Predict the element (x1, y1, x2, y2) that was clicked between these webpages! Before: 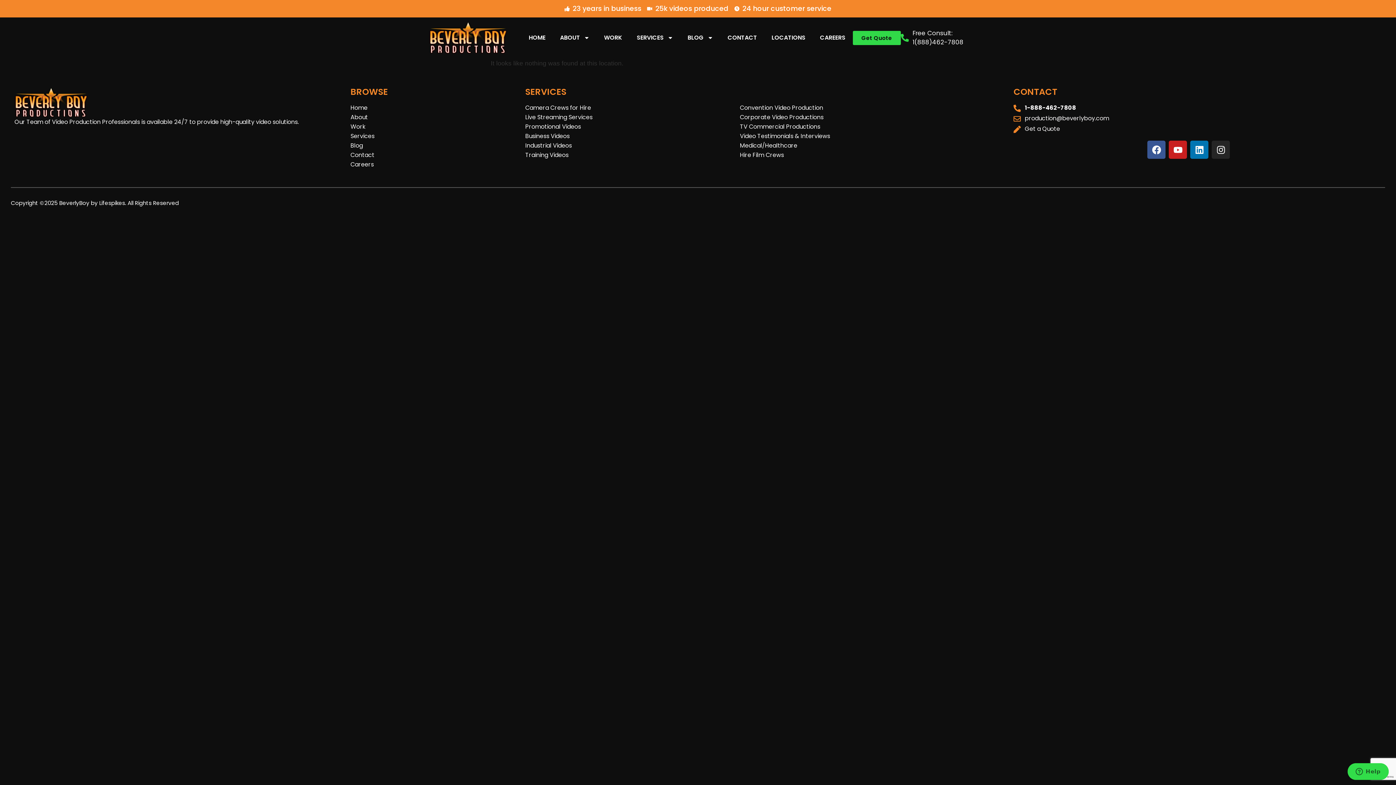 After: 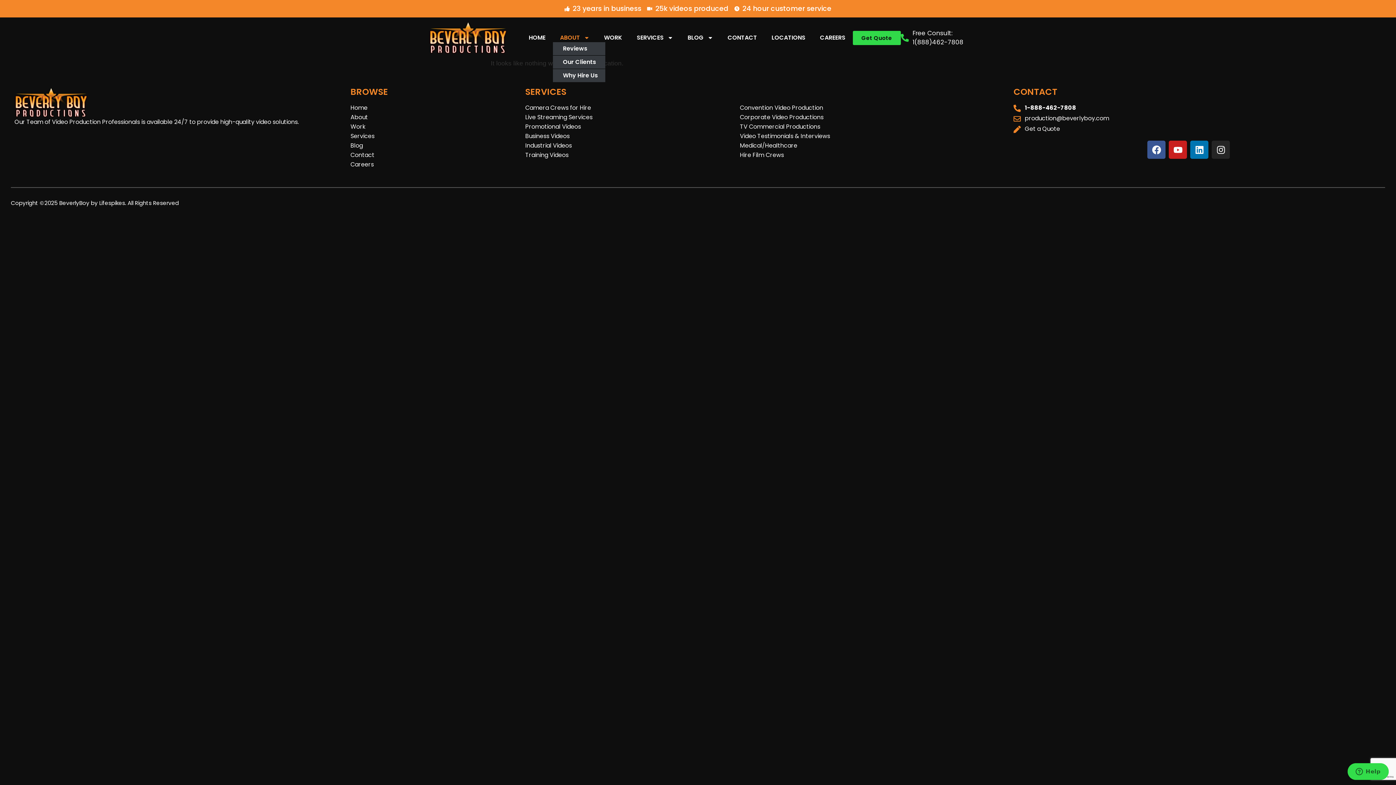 Action: bbox: (552, 29, 596, 46) label: ABOUT